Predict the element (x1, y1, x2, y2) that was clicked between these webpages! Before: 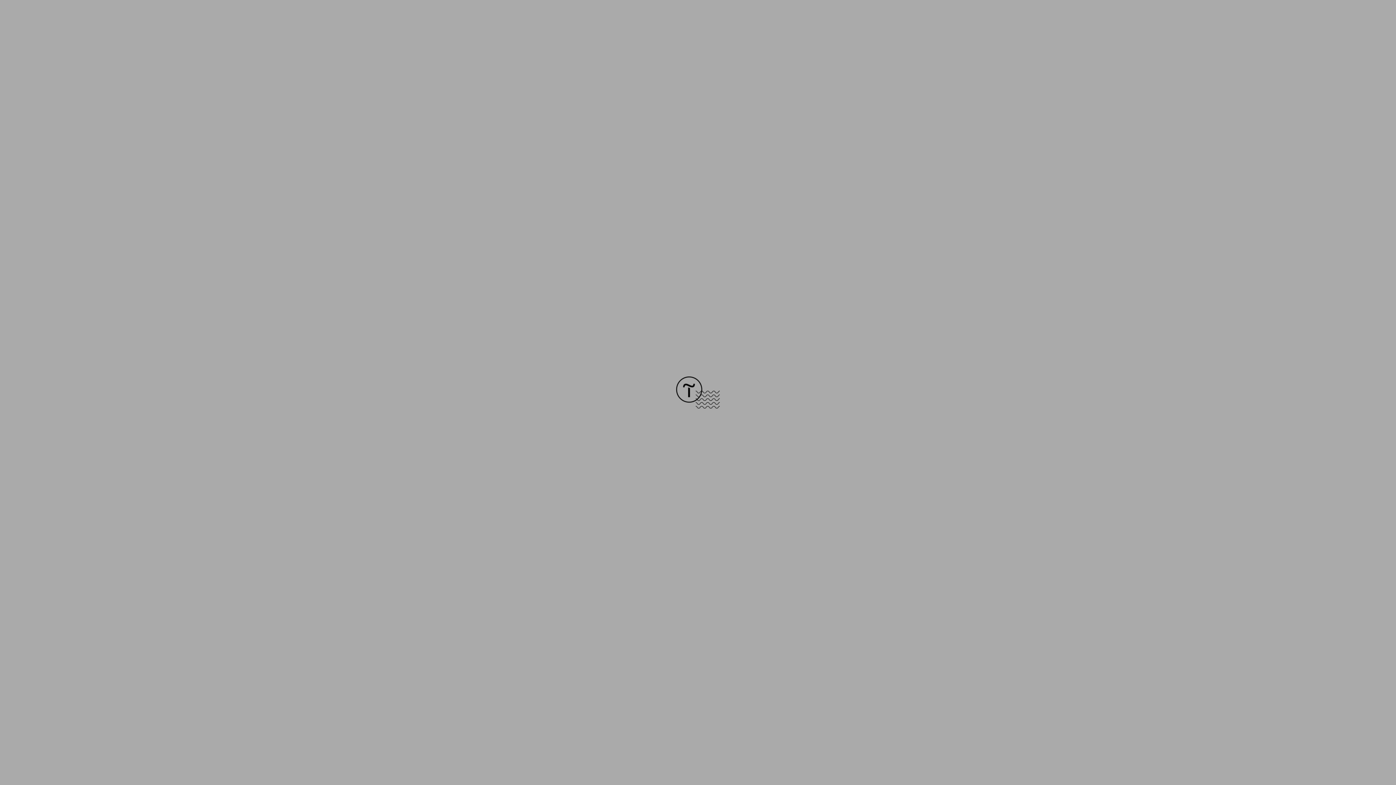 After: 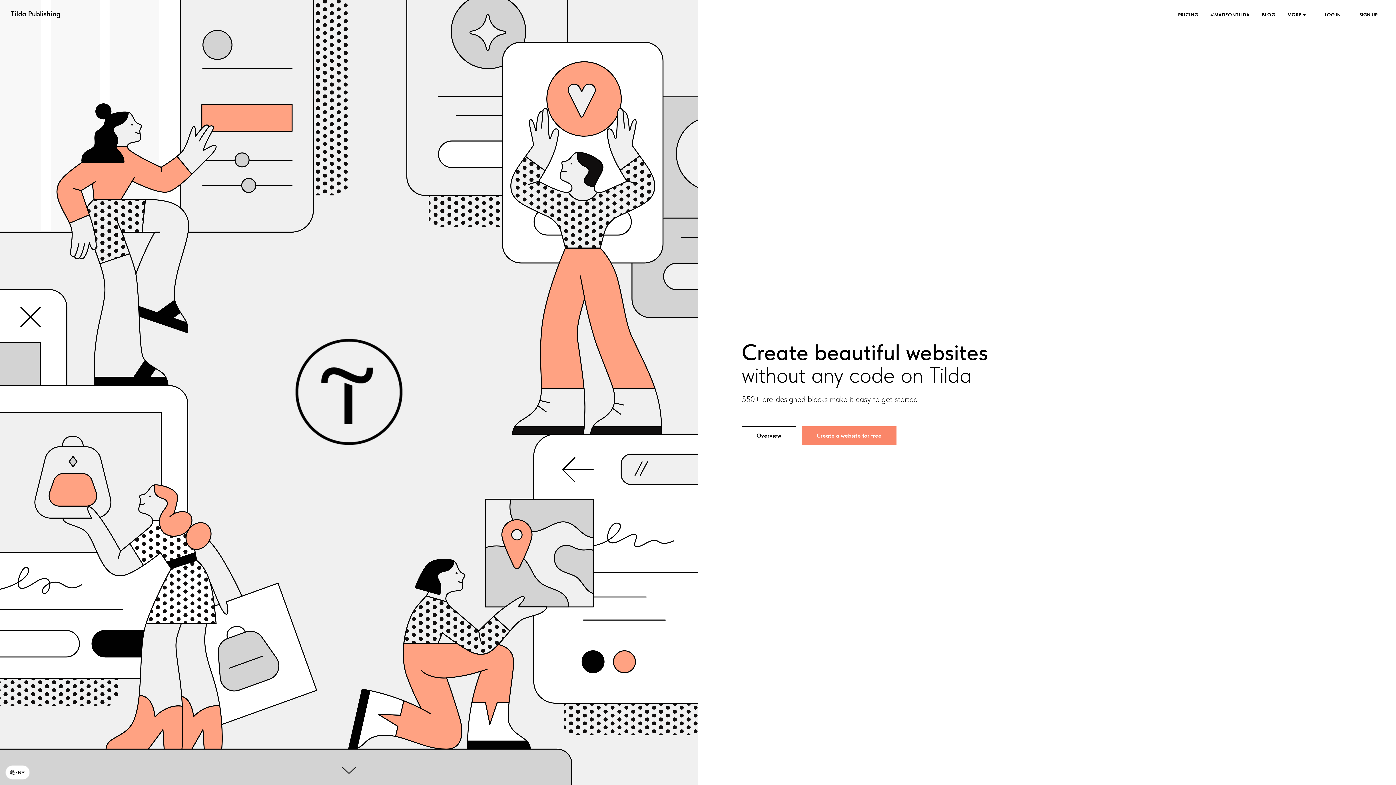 Action: bbox: (676, 403, 720, 409)